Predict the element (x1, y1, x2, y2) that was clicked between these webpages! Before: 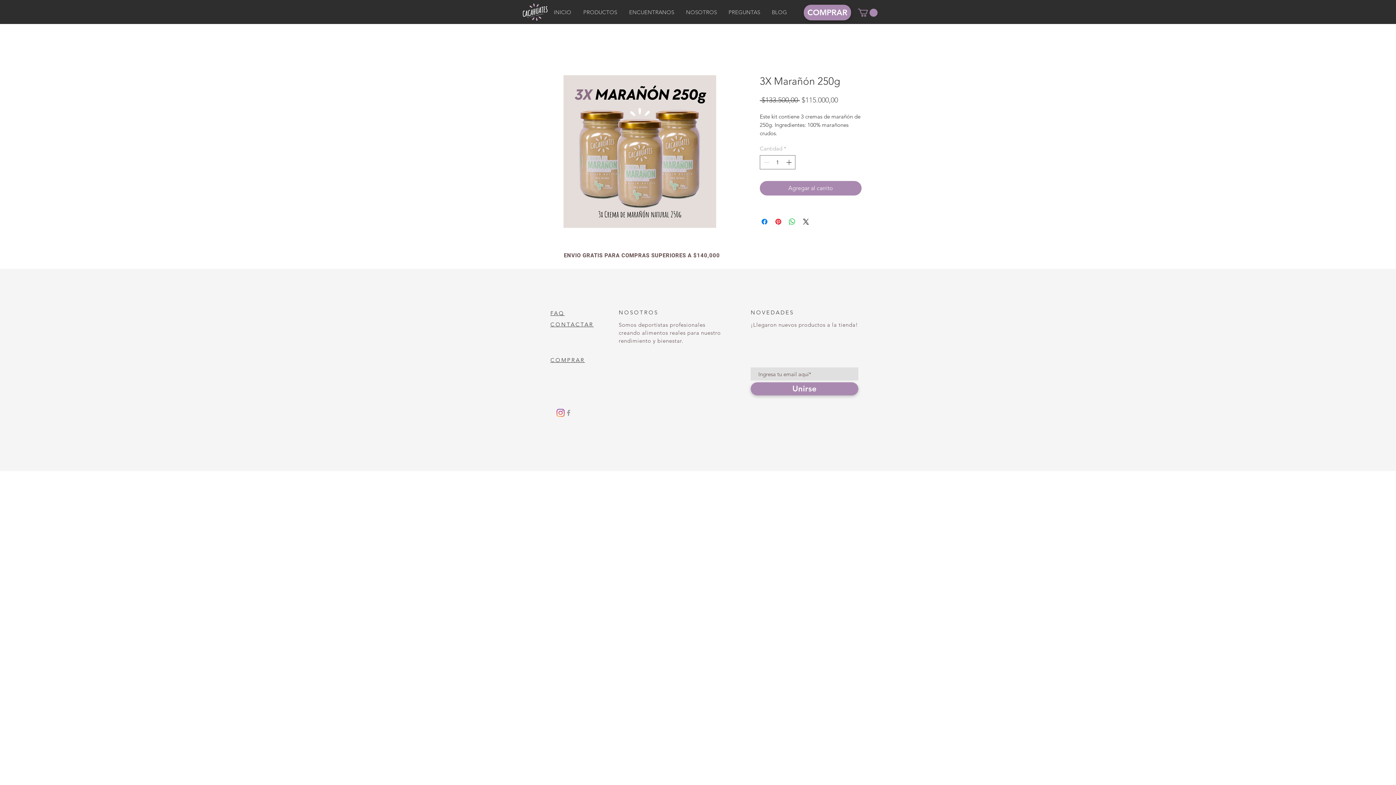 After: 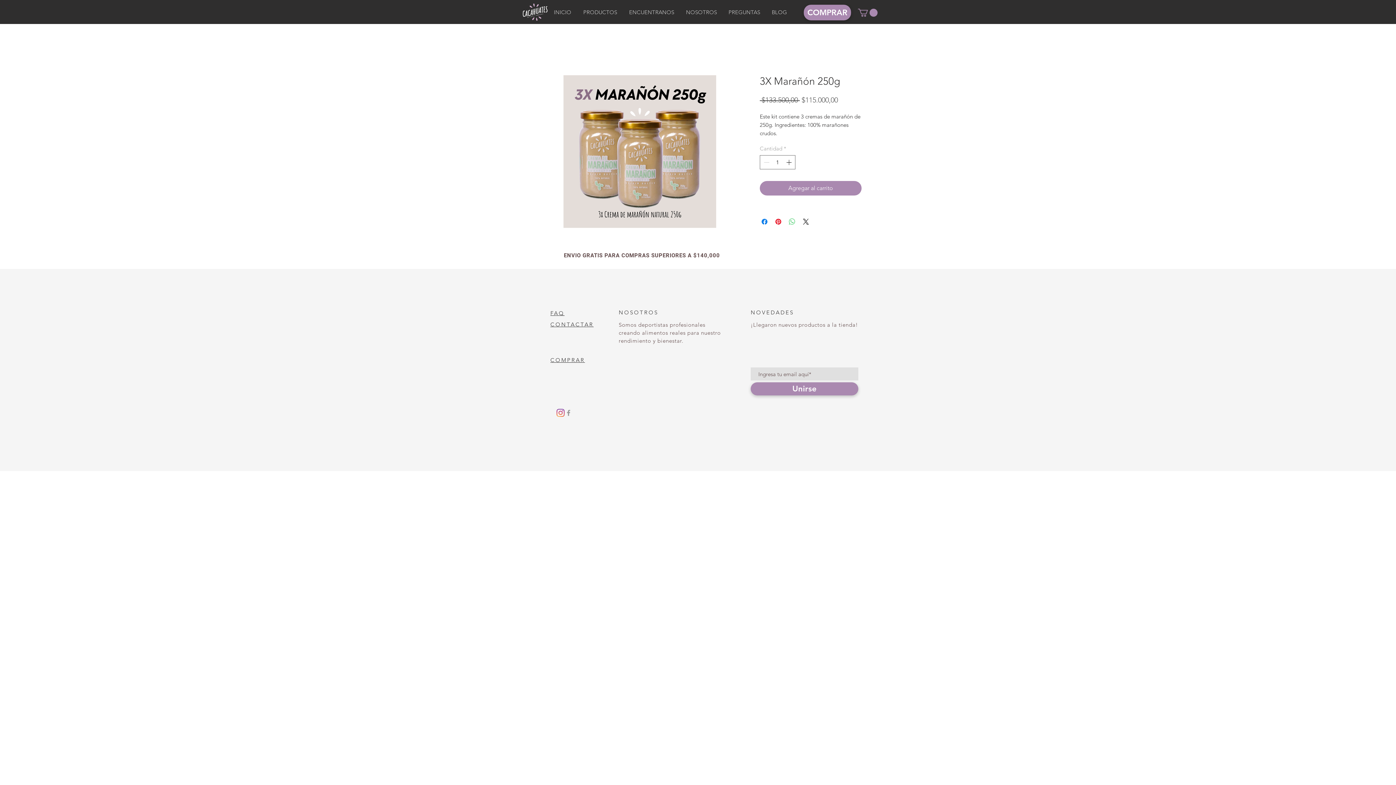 Action: label: Compartir en WhatsApp bbox: (788, 217, 796, 226)